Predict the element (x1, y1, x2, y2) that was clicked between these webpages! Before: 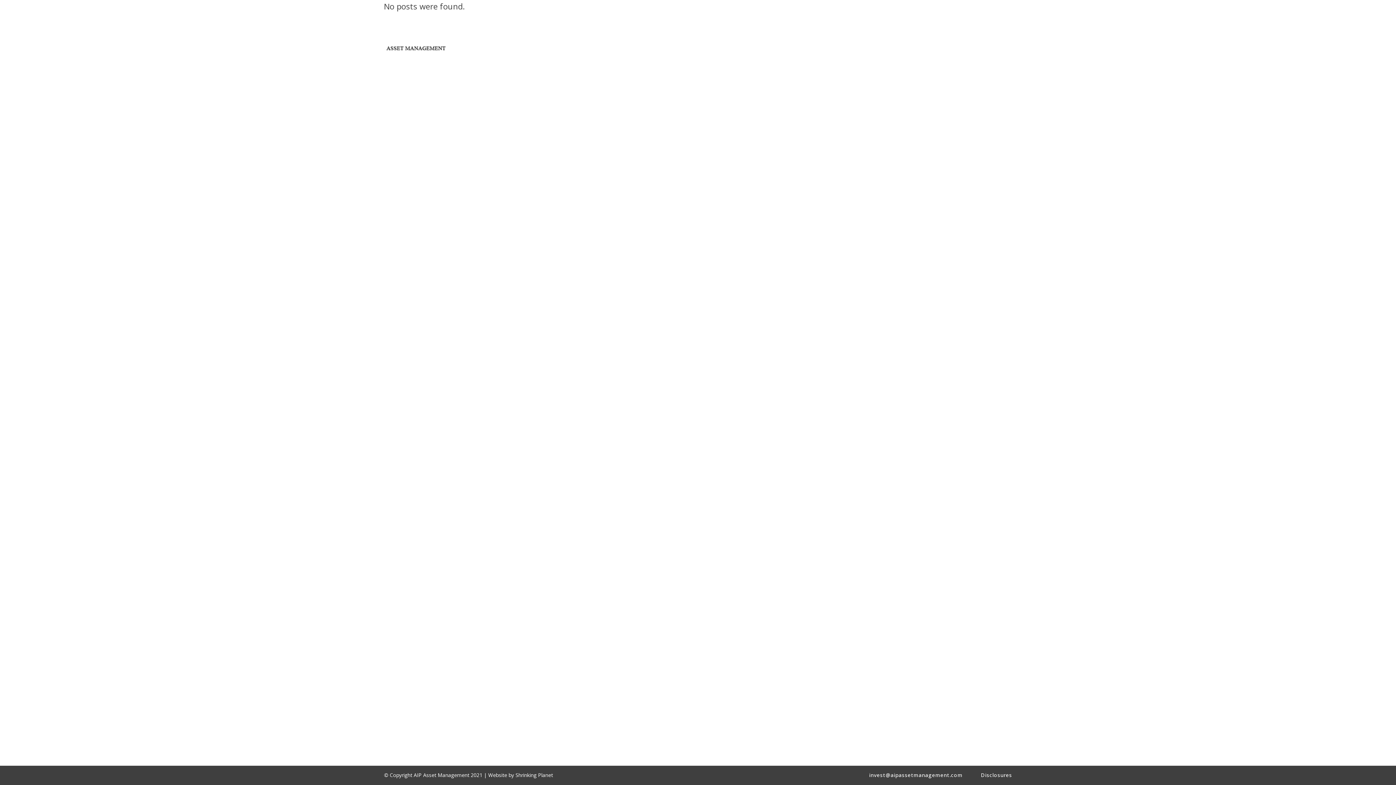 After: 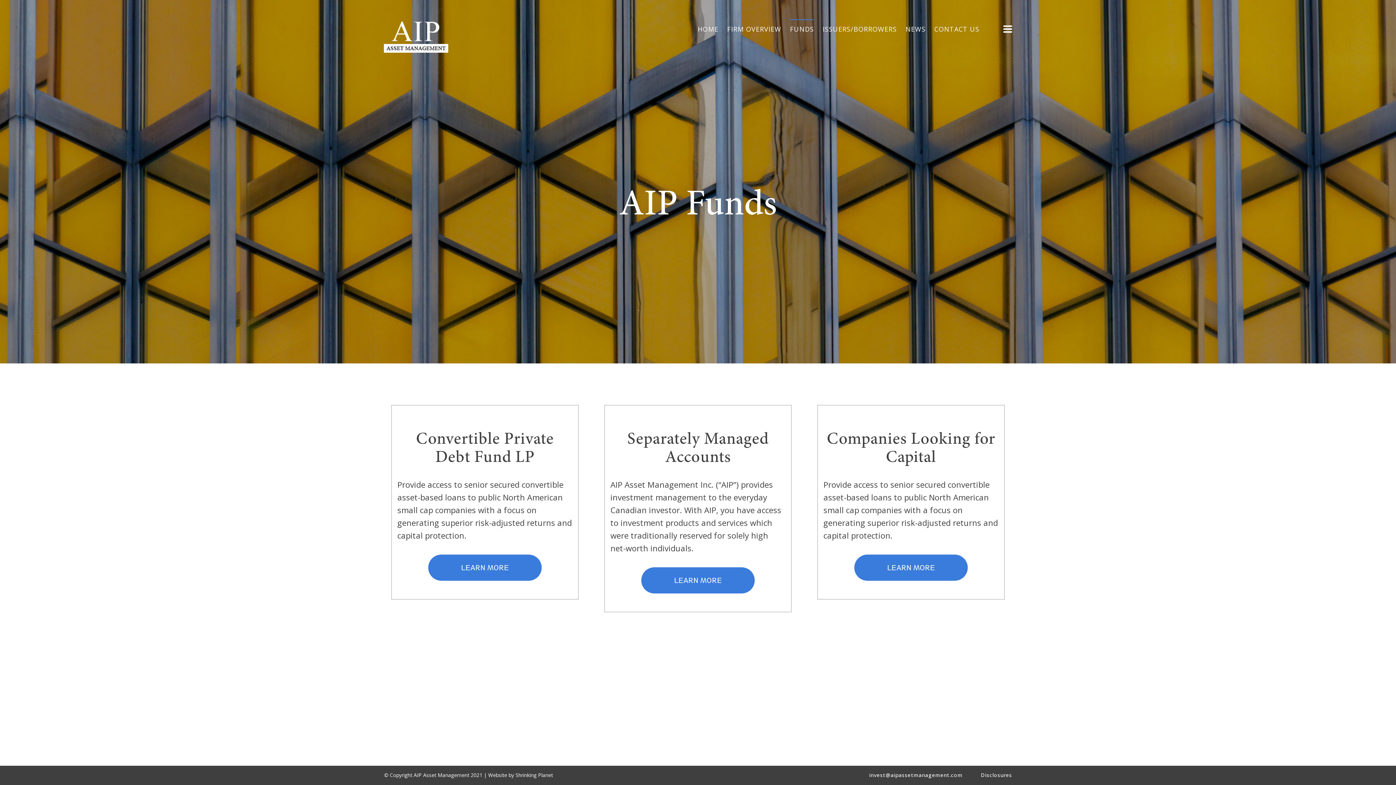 Action: label: FUNDS bbox: (790, 20, 814, 38)